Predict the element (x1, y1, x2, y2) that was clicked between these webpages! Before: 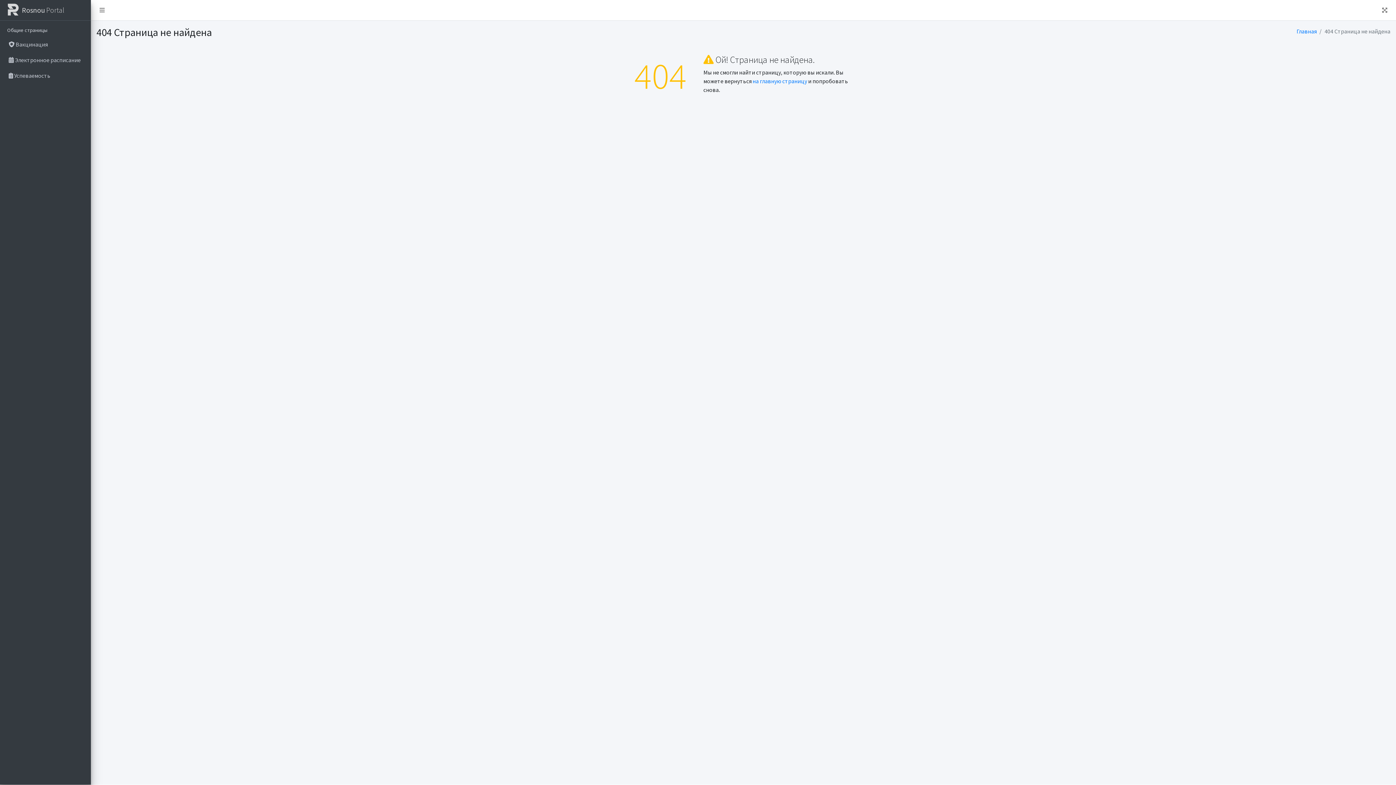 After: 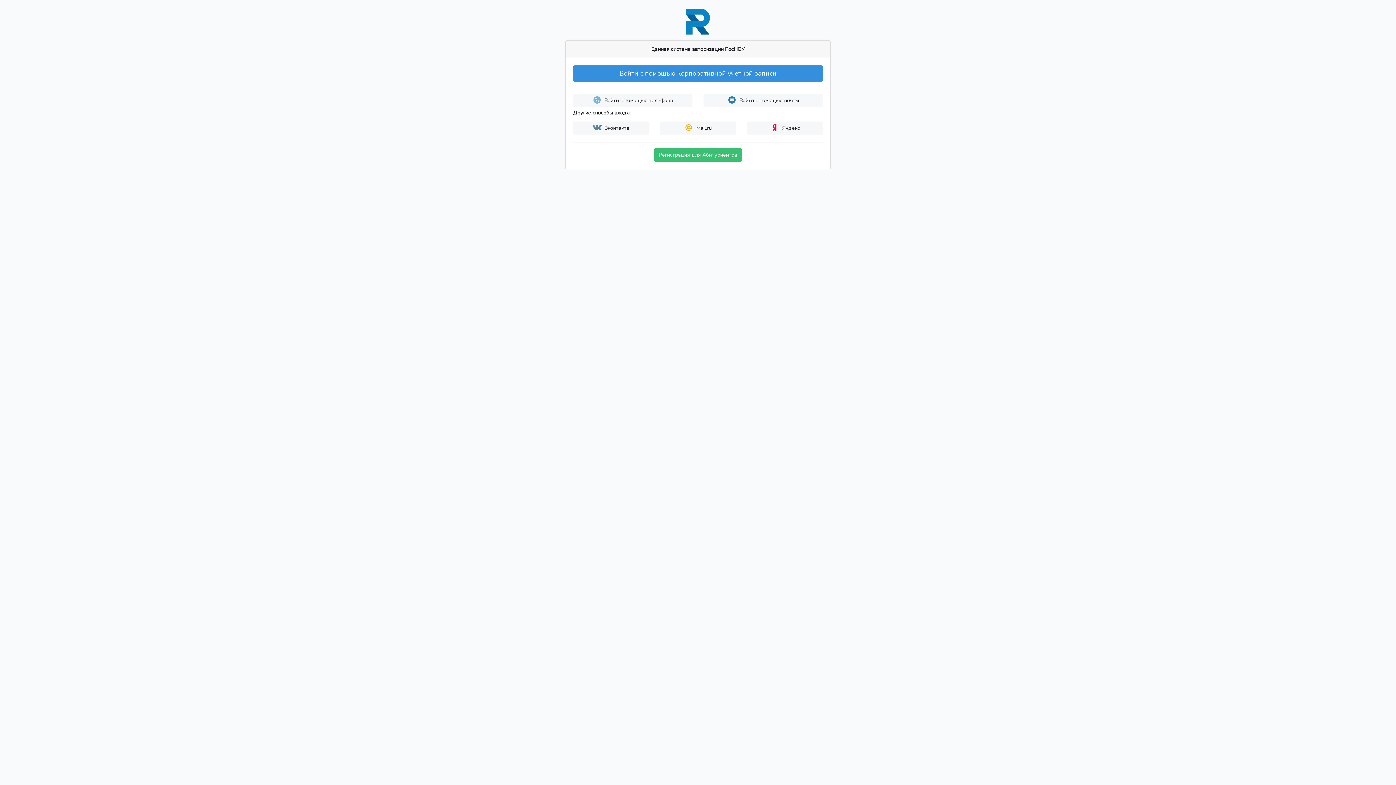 Action: bbox: (2, 37, 88, 51) label:  

Вакцинация